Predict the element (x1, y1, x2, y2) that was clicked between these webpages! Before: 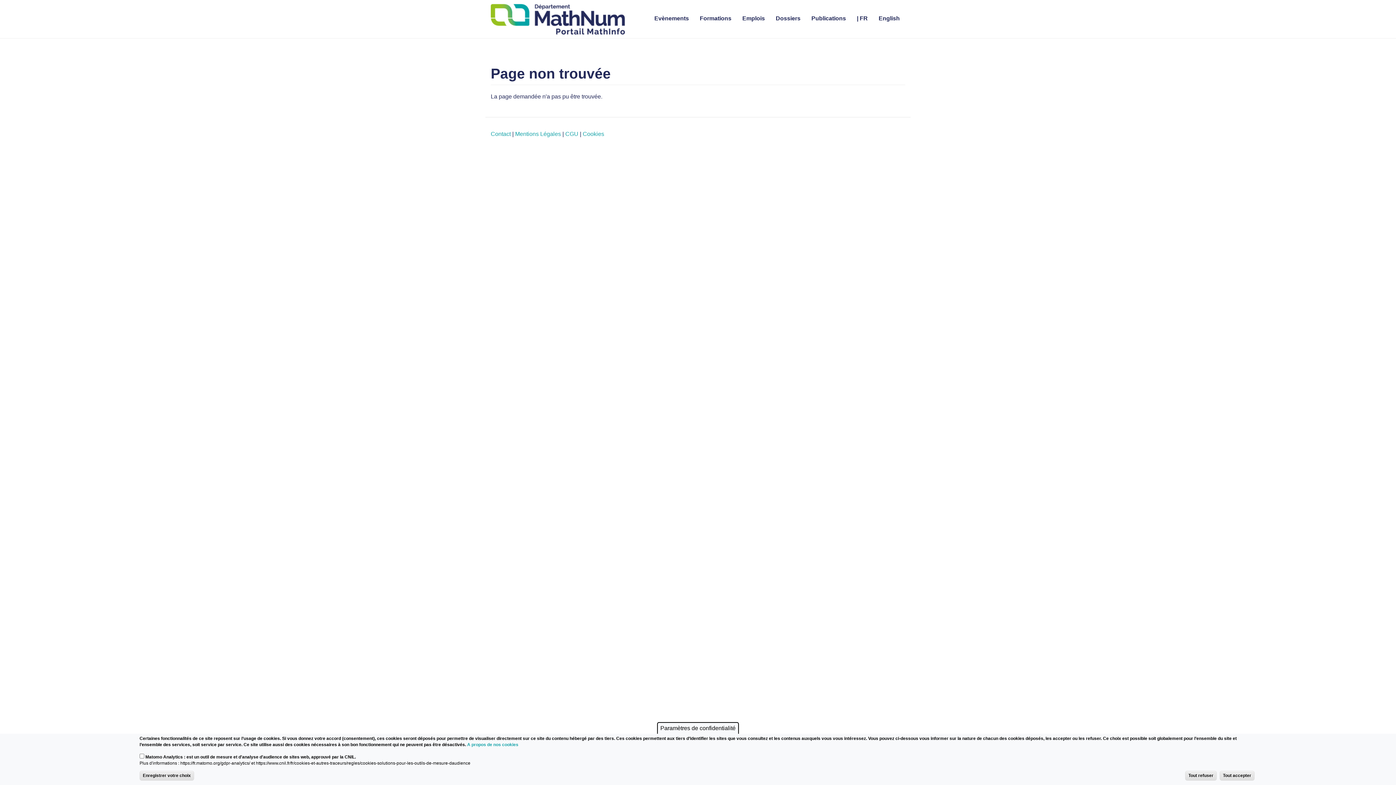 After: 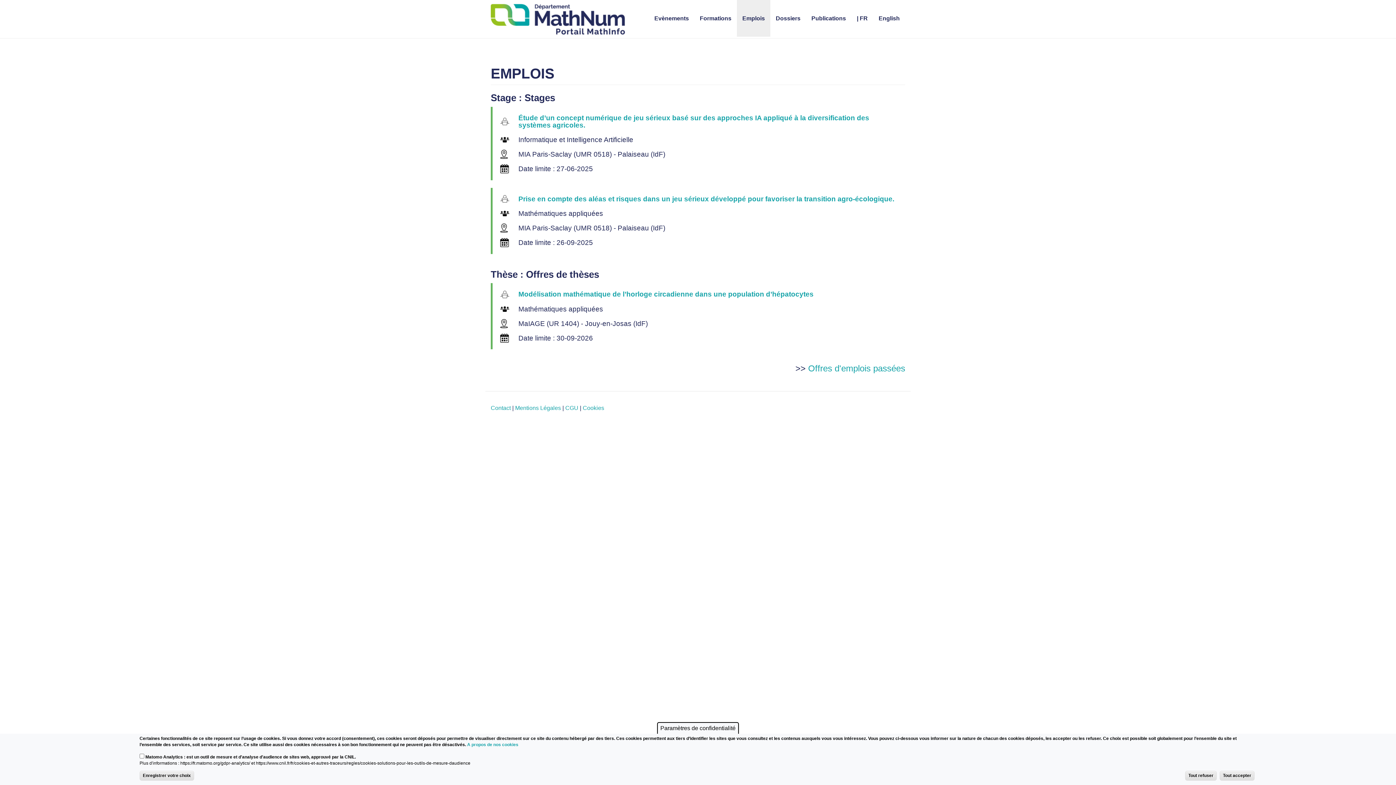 Action: bbox: (737, 0, 770, 36) label: Emplois